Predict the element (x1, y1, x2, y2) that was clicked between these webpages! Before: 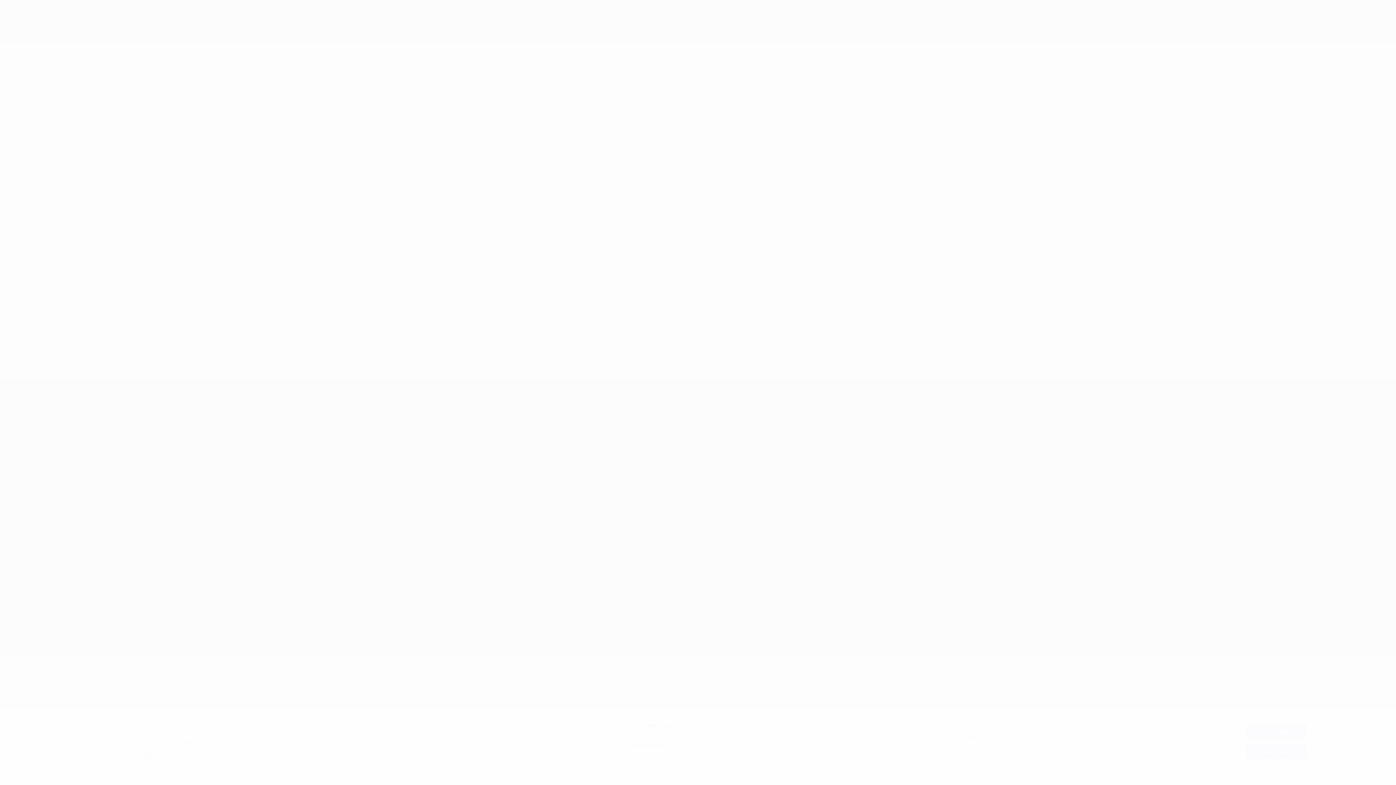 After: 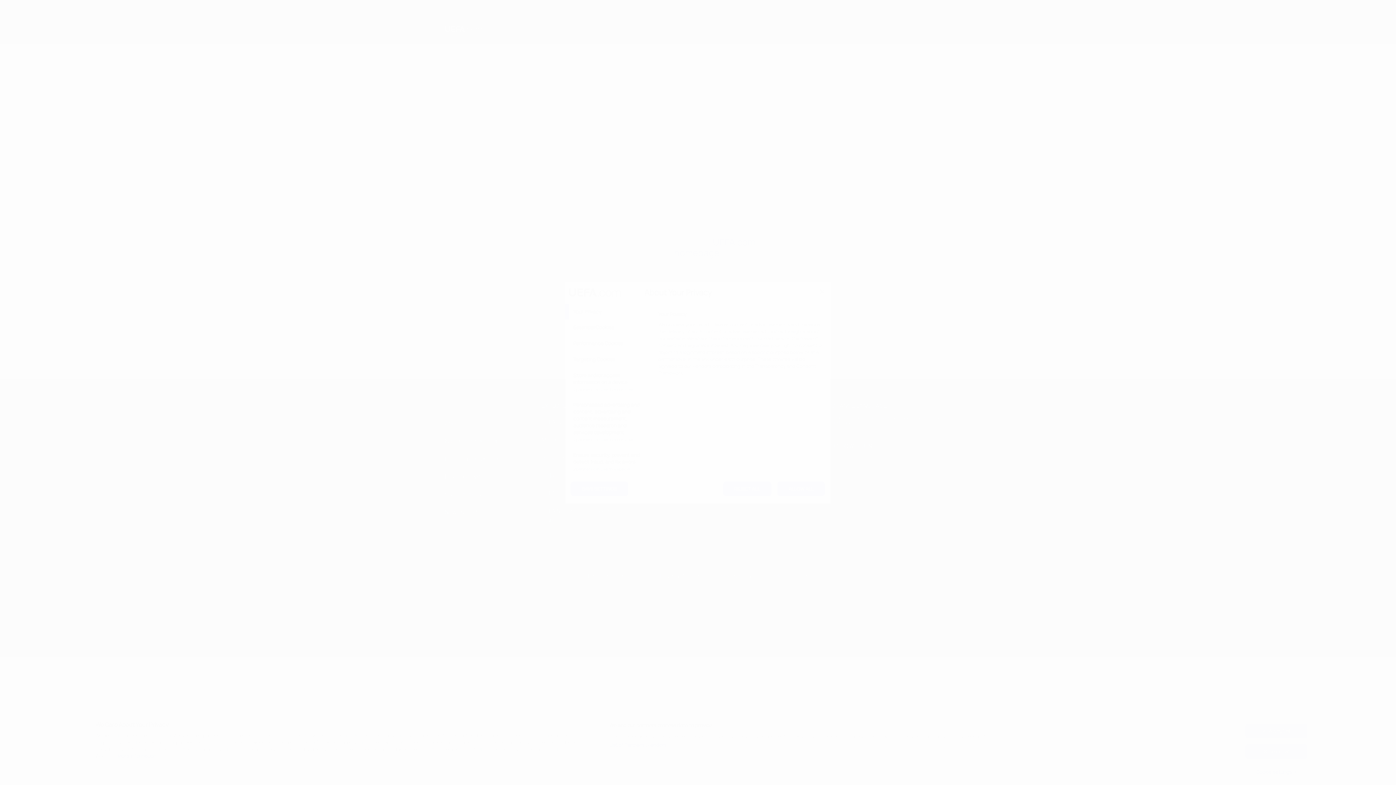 Action: bbox: (1245, 765, 1307, 779) label: Cookie settings